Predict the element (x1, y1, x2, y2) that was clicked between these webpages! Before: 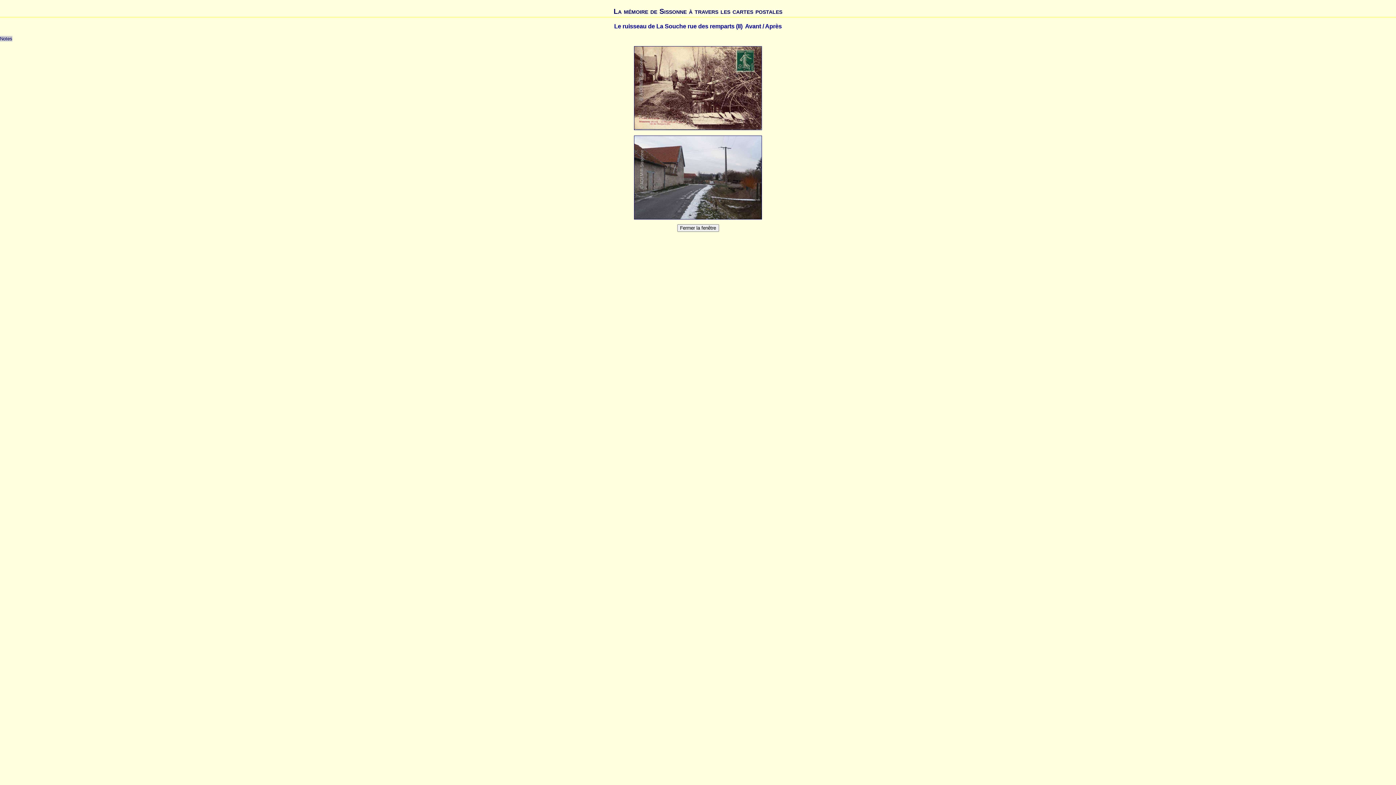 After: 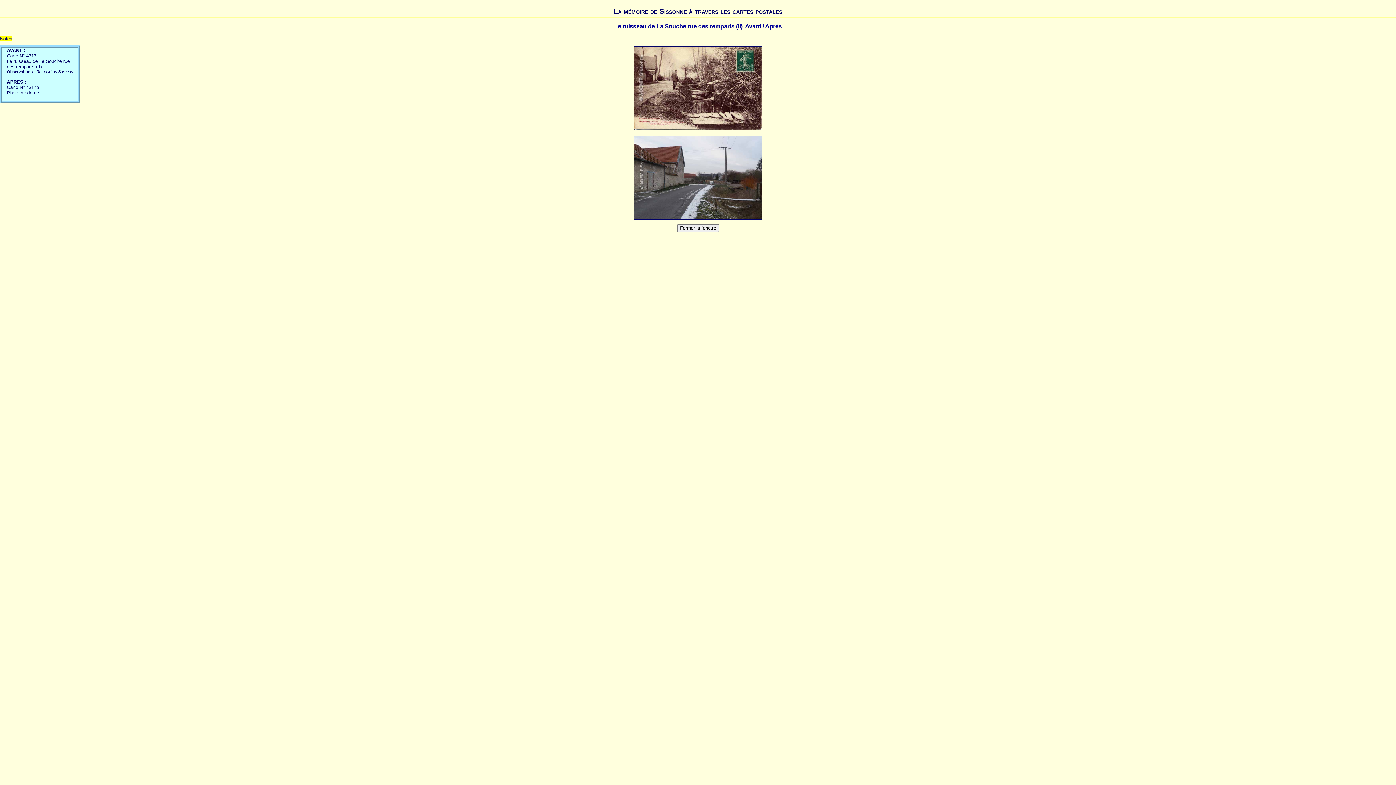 Action: label: Notes bbox: (0, 35, 12, 41)